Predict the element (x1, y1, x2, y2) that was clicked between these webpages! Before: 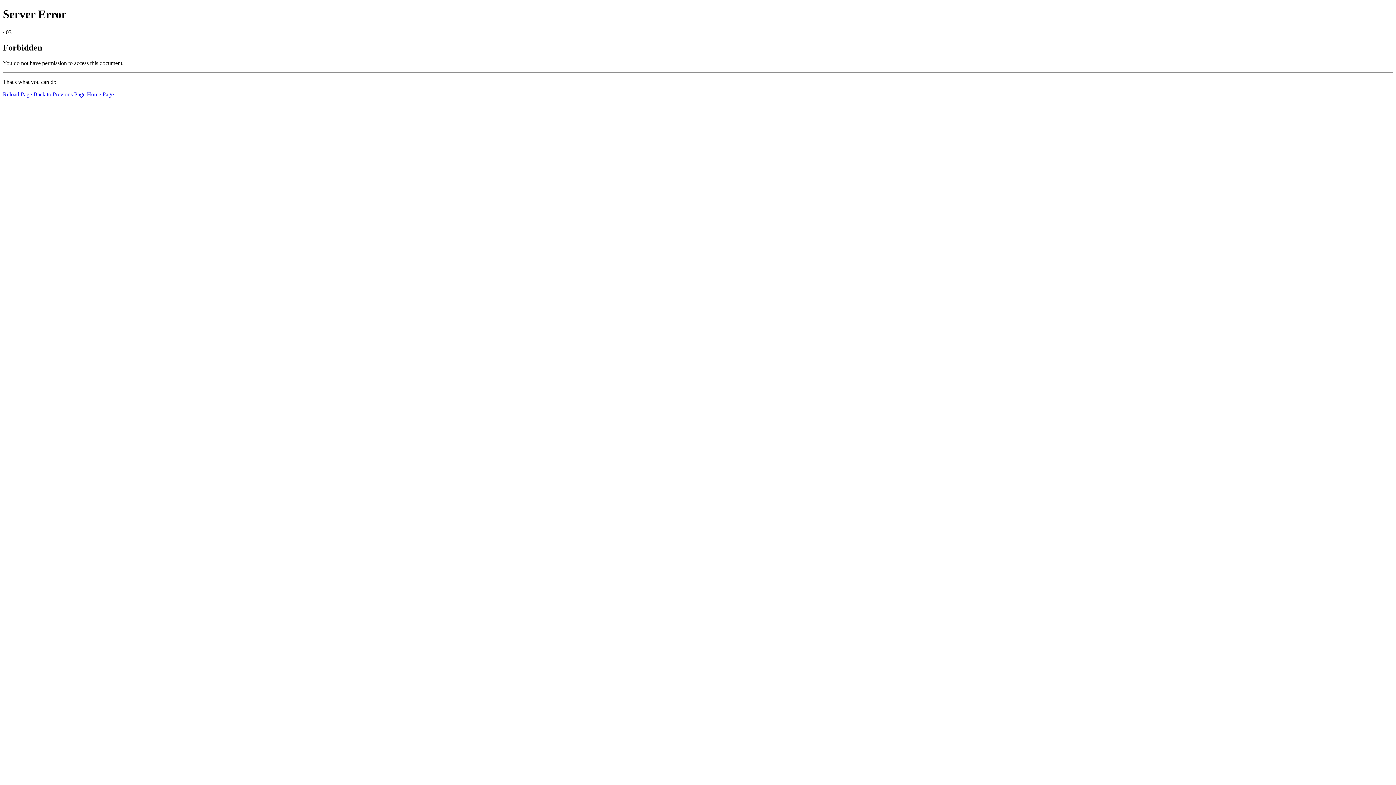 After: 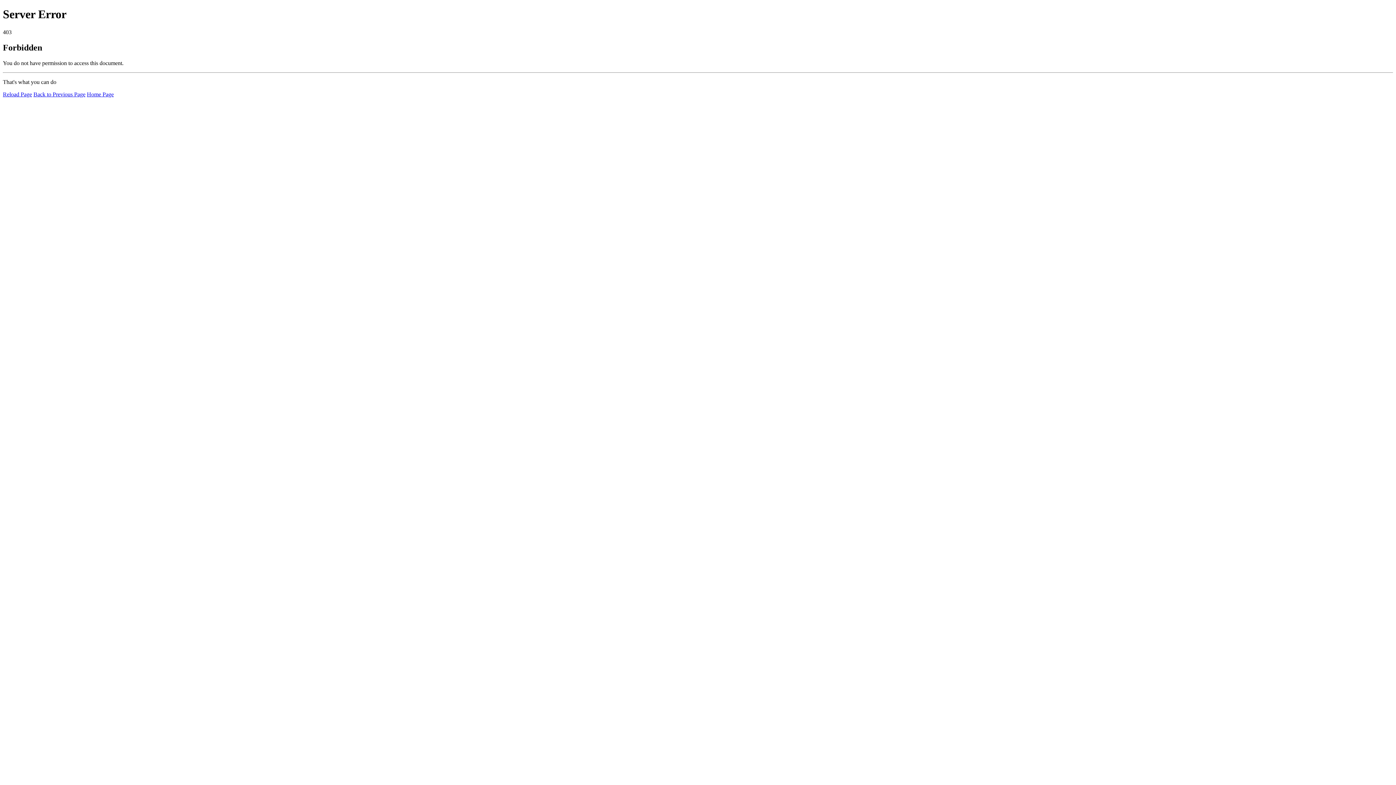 Action: bbox: (86, 91, 113, 97) label: Home Page